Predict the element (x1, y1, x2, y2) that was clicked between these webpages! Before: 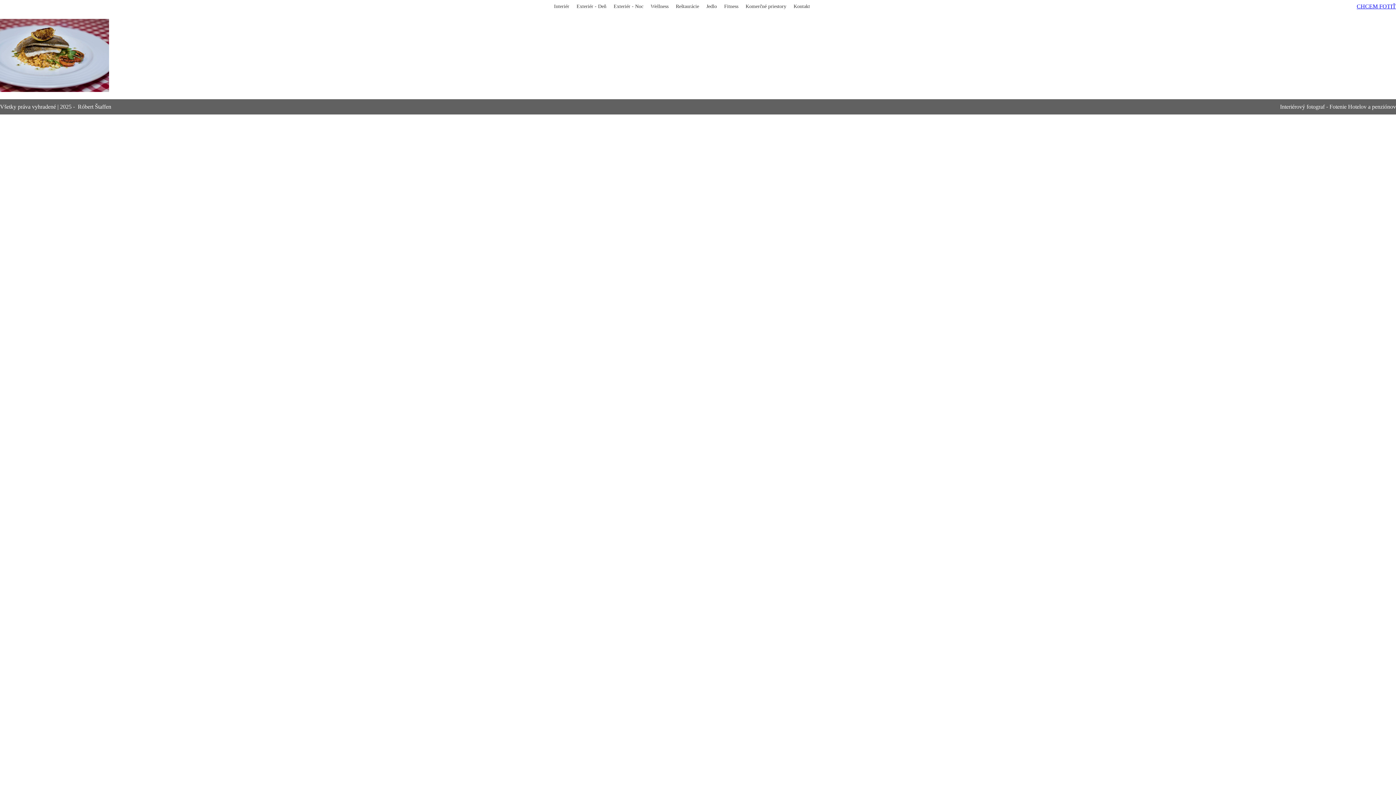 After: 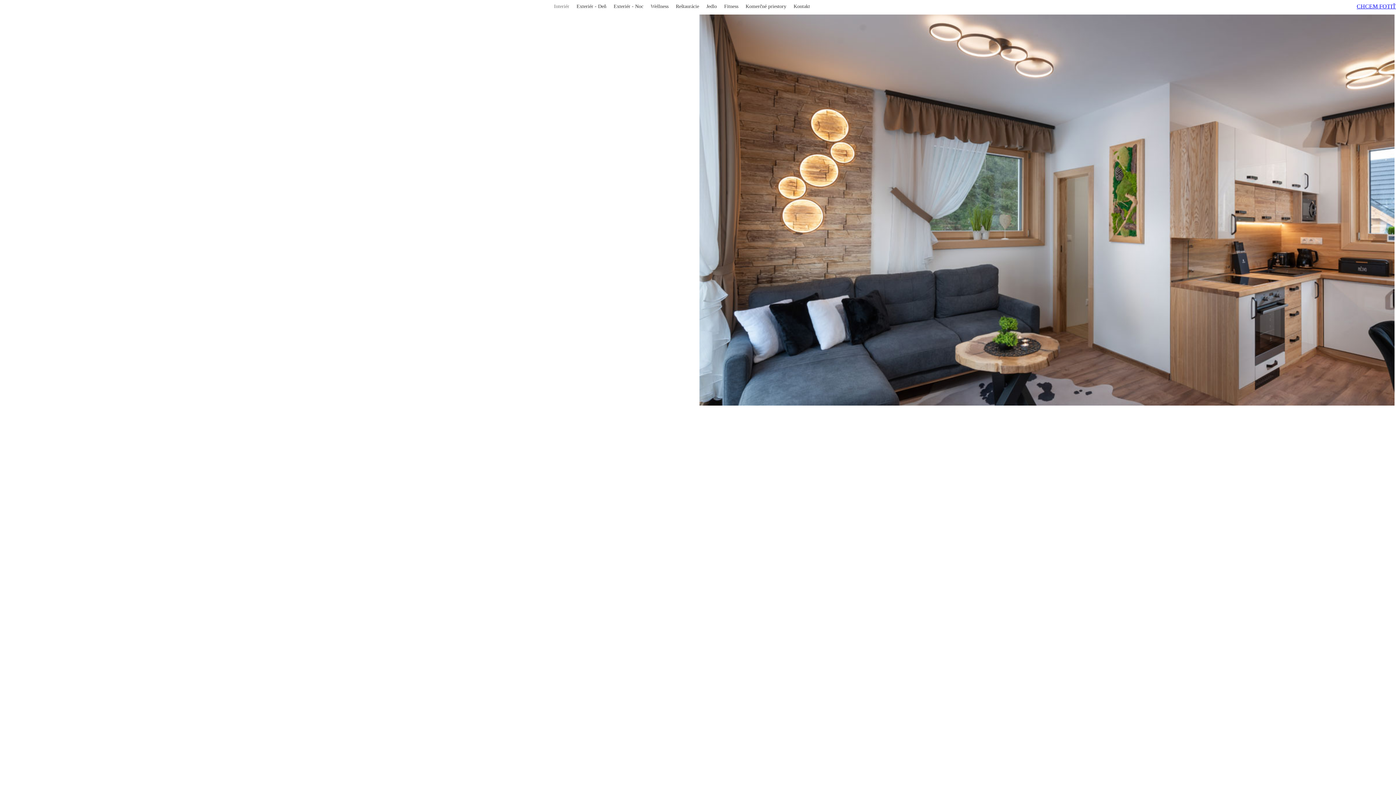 Action: bbox: (550, 0, 573, 13) label: Interiér